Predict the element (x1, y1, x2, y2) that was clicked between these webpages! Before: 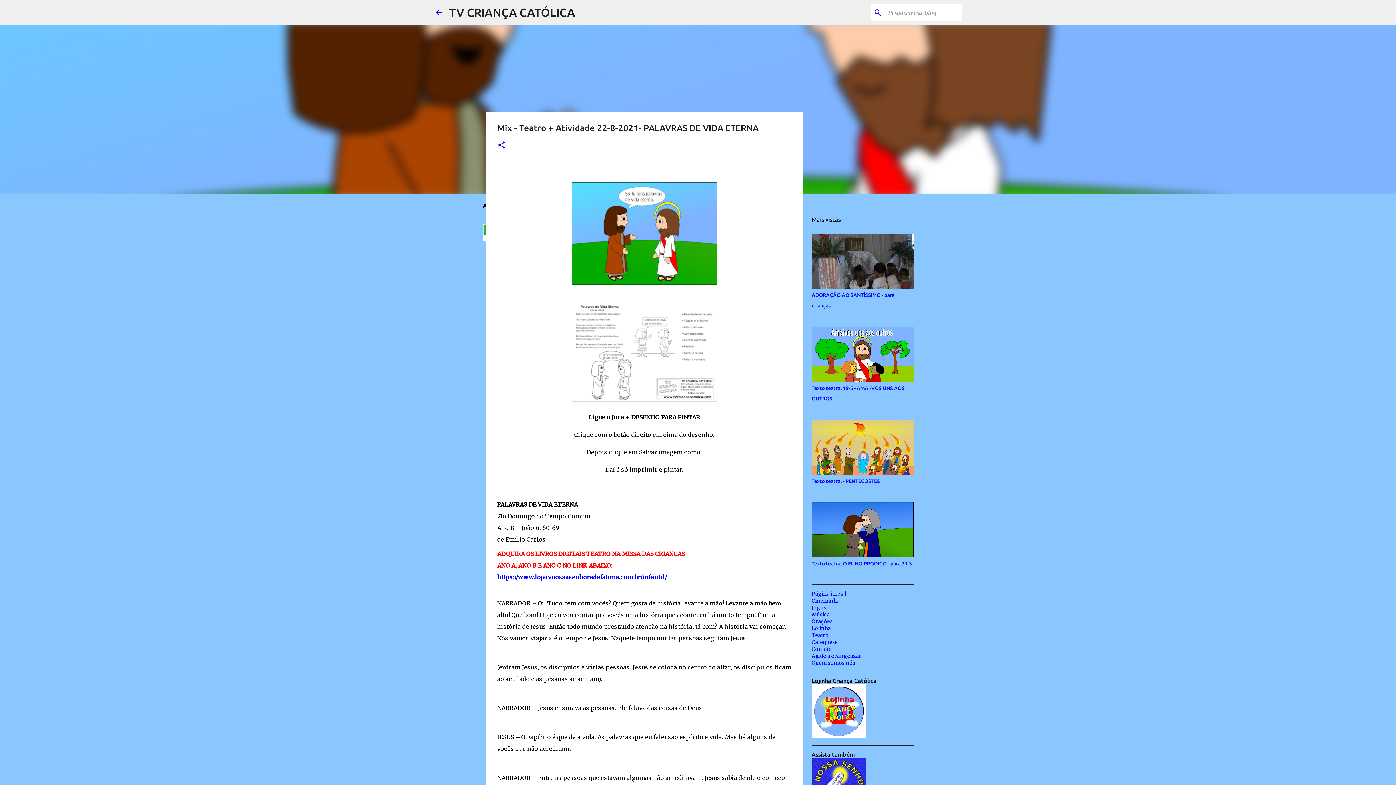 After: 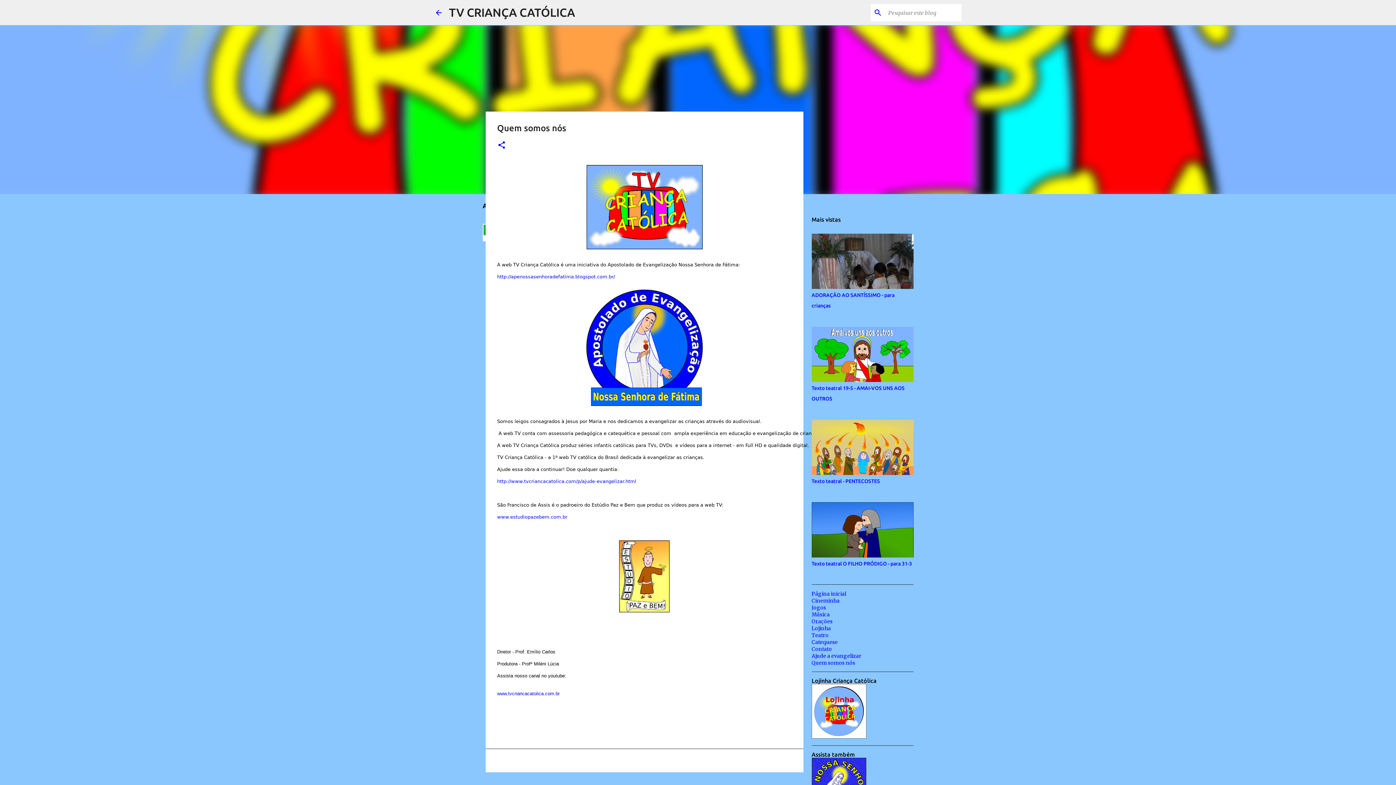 Action: label: Quem somos nós bbox: (811, 660, 855, 666)